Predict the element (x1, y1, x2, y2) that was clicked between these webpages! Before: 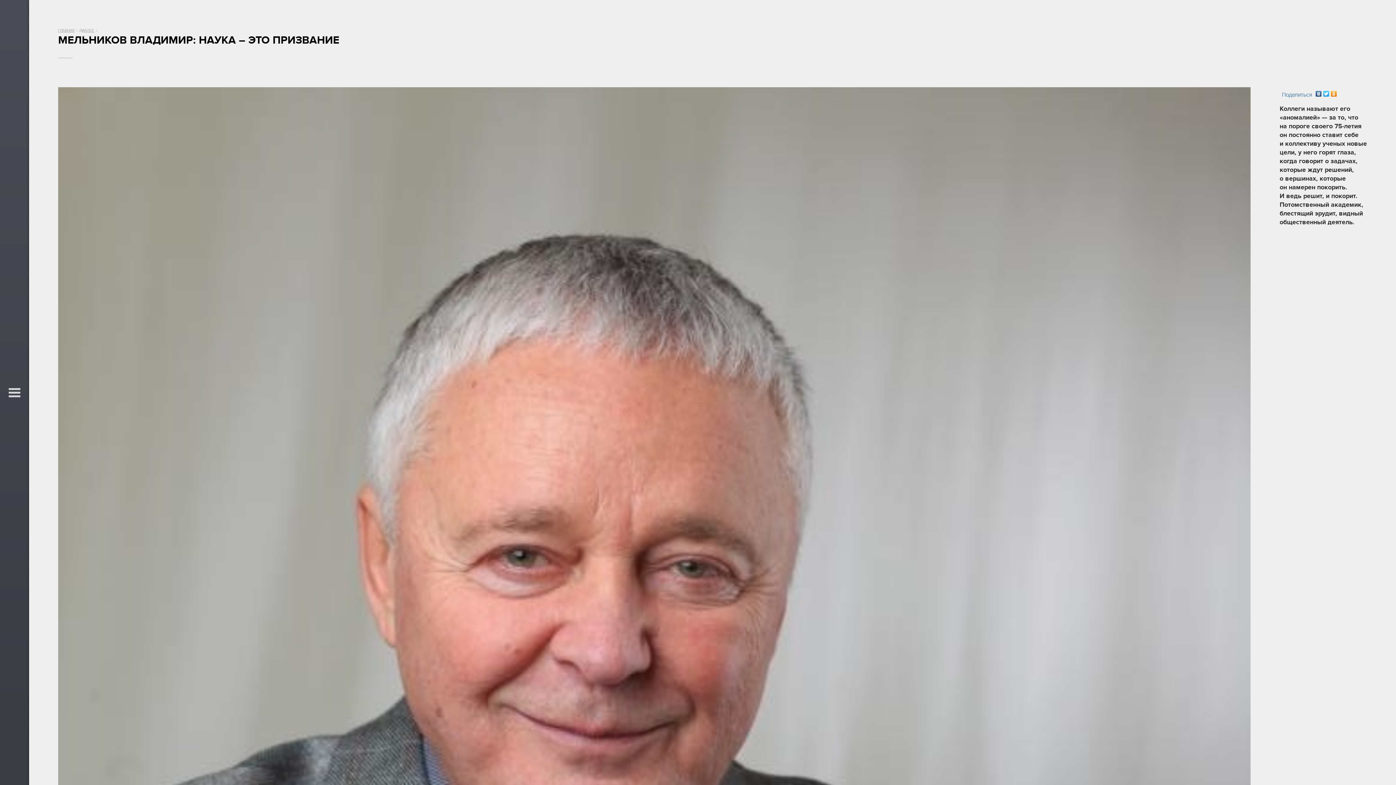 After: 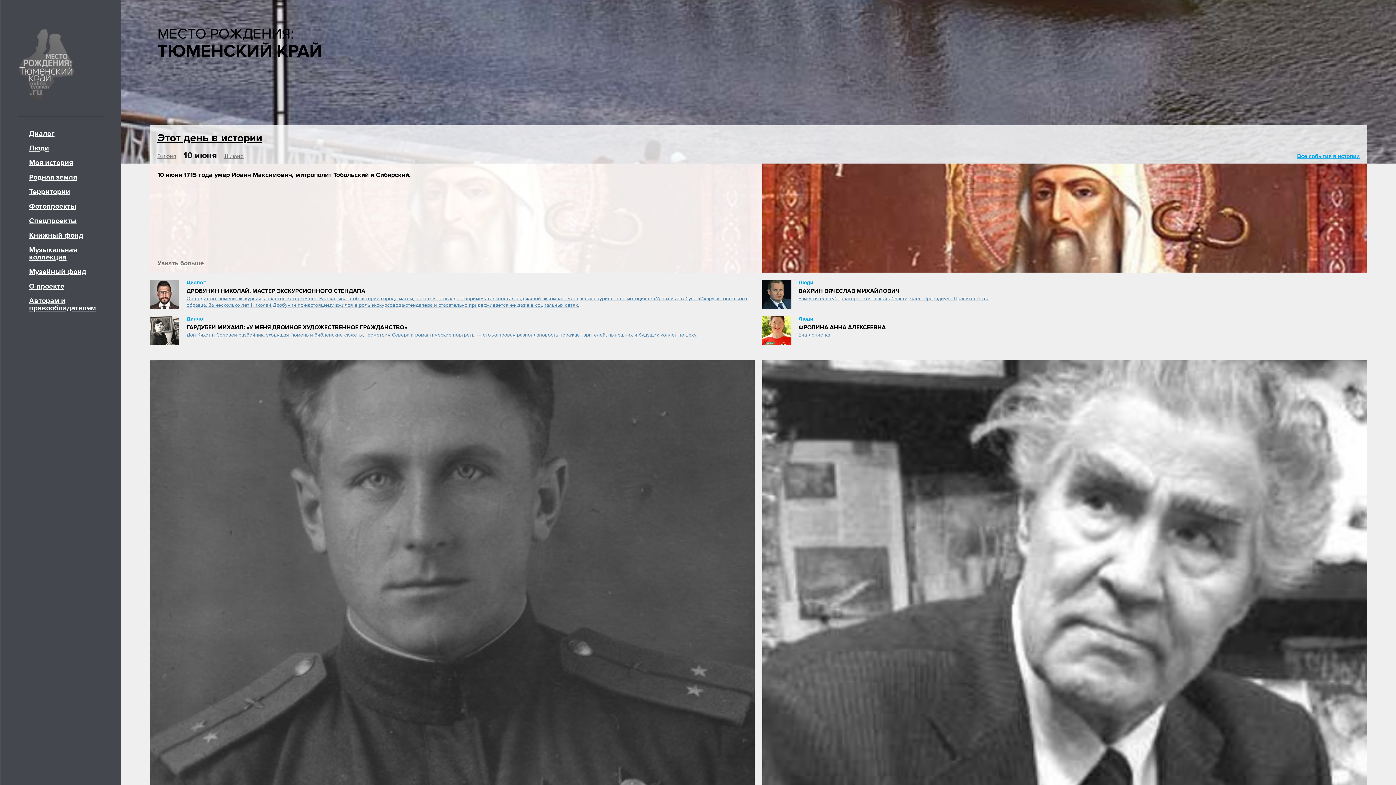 Action: bbox: (58, 28, 74, 32) label: ГЛАВНАЯ